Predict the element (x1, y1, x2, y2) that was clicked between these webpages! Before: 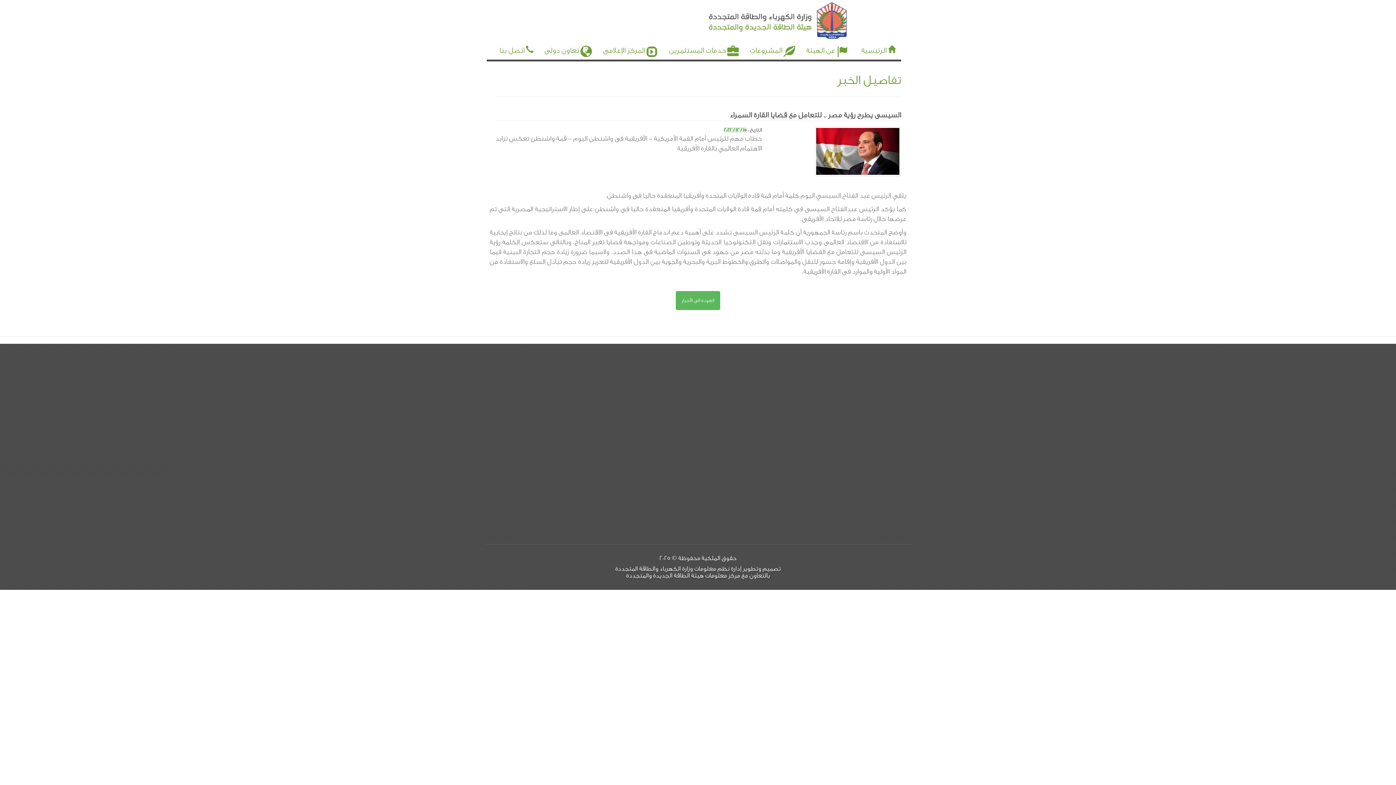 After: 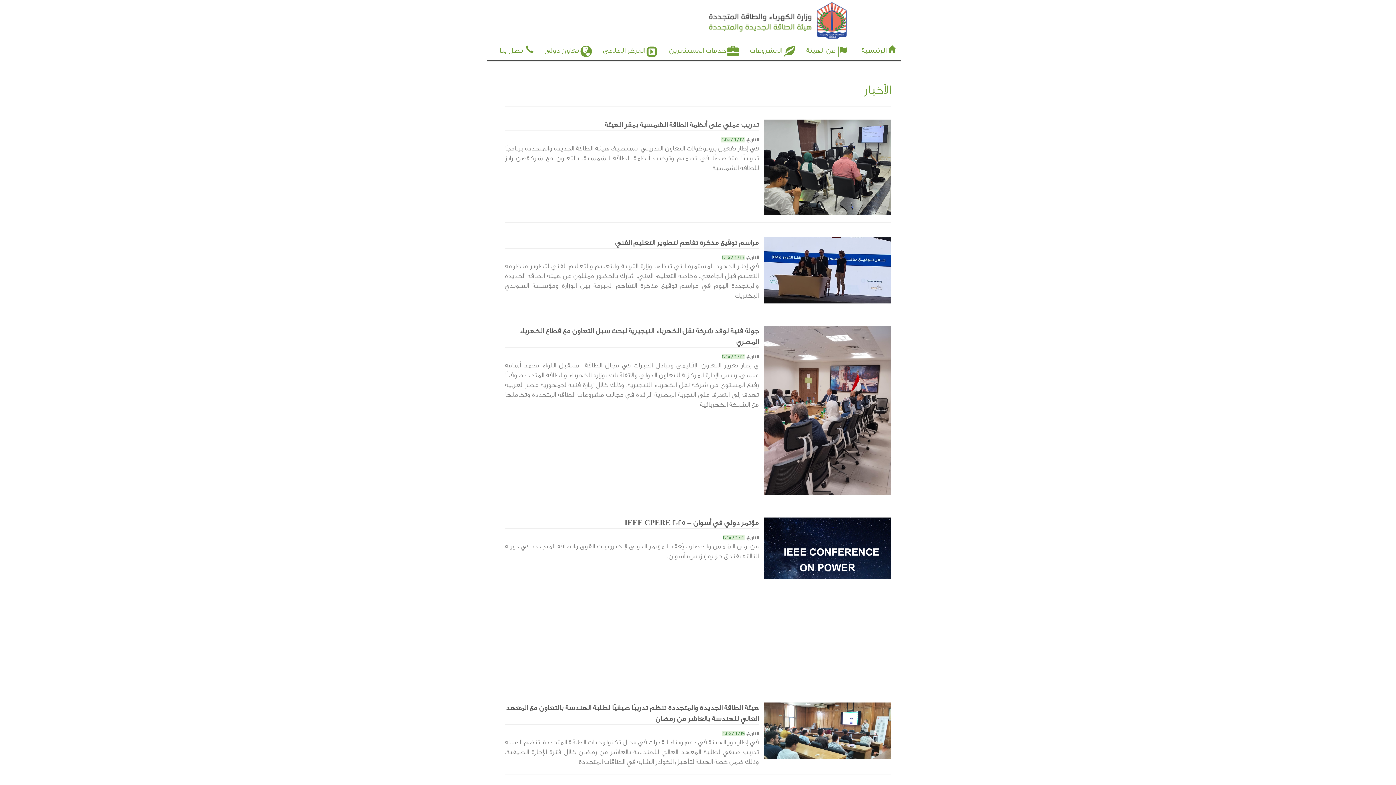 Action: label: العودة الى الأخبار bbox: (676, 291, 720, 310)